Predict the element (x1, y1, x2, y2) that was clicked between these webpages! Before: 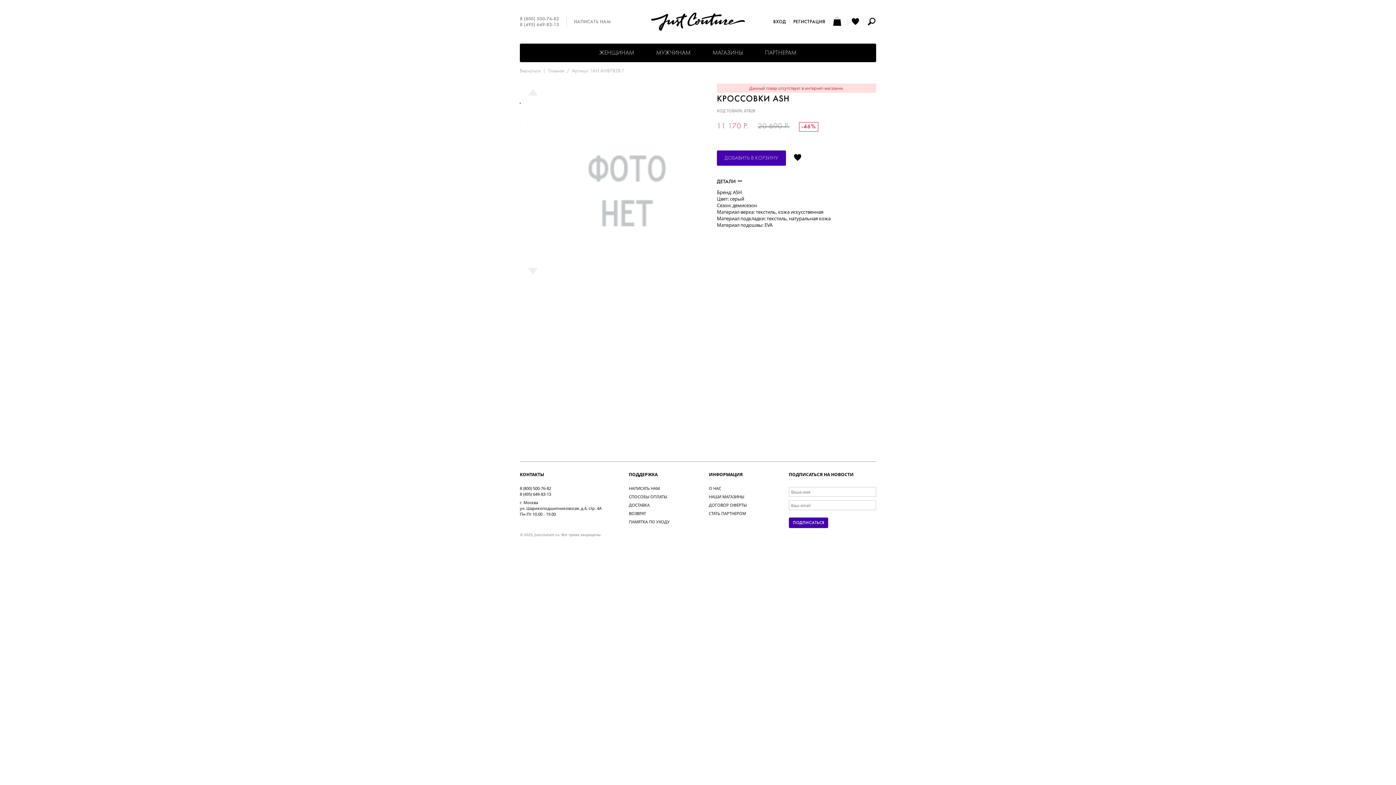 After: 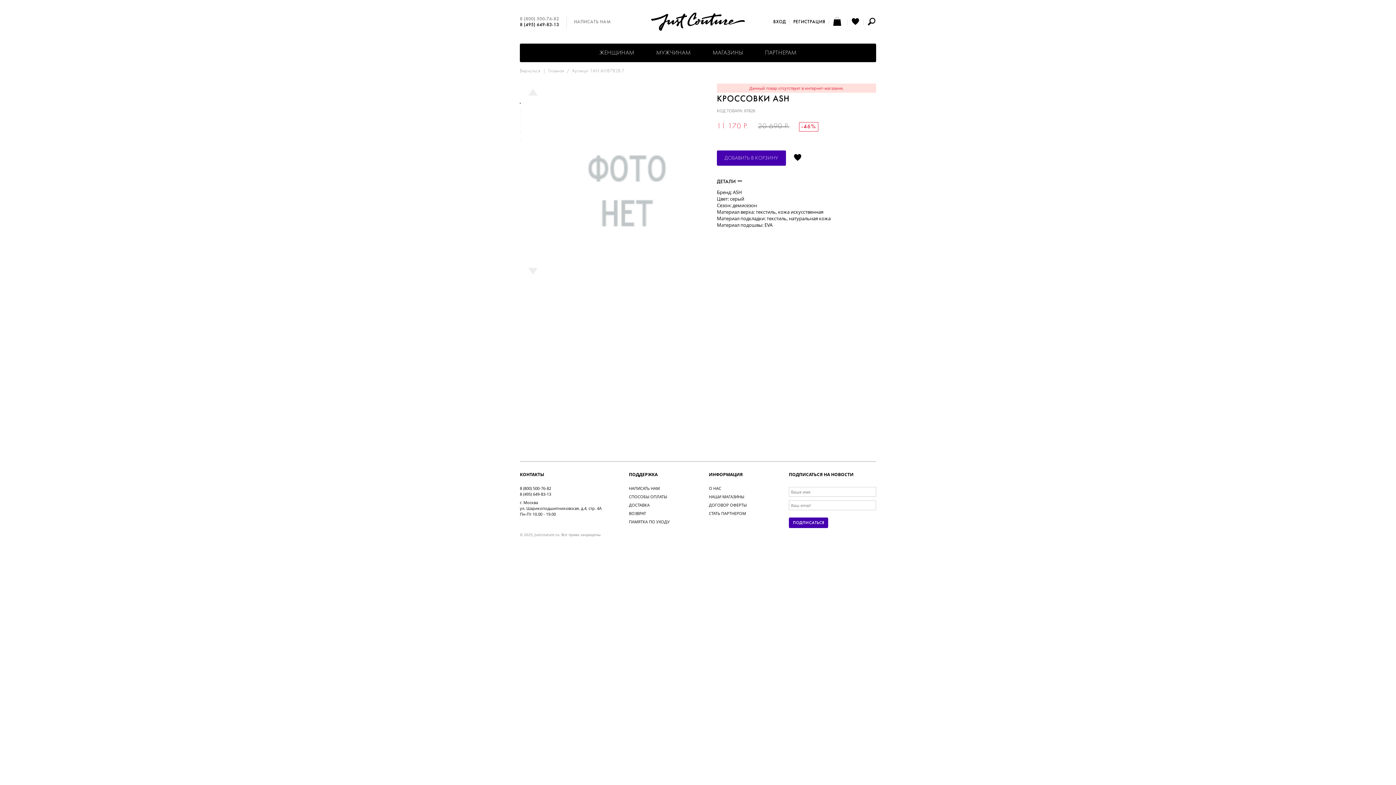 Action: label: 8 (495) 649-83-13 bbox: (520, 22, 559, 27)